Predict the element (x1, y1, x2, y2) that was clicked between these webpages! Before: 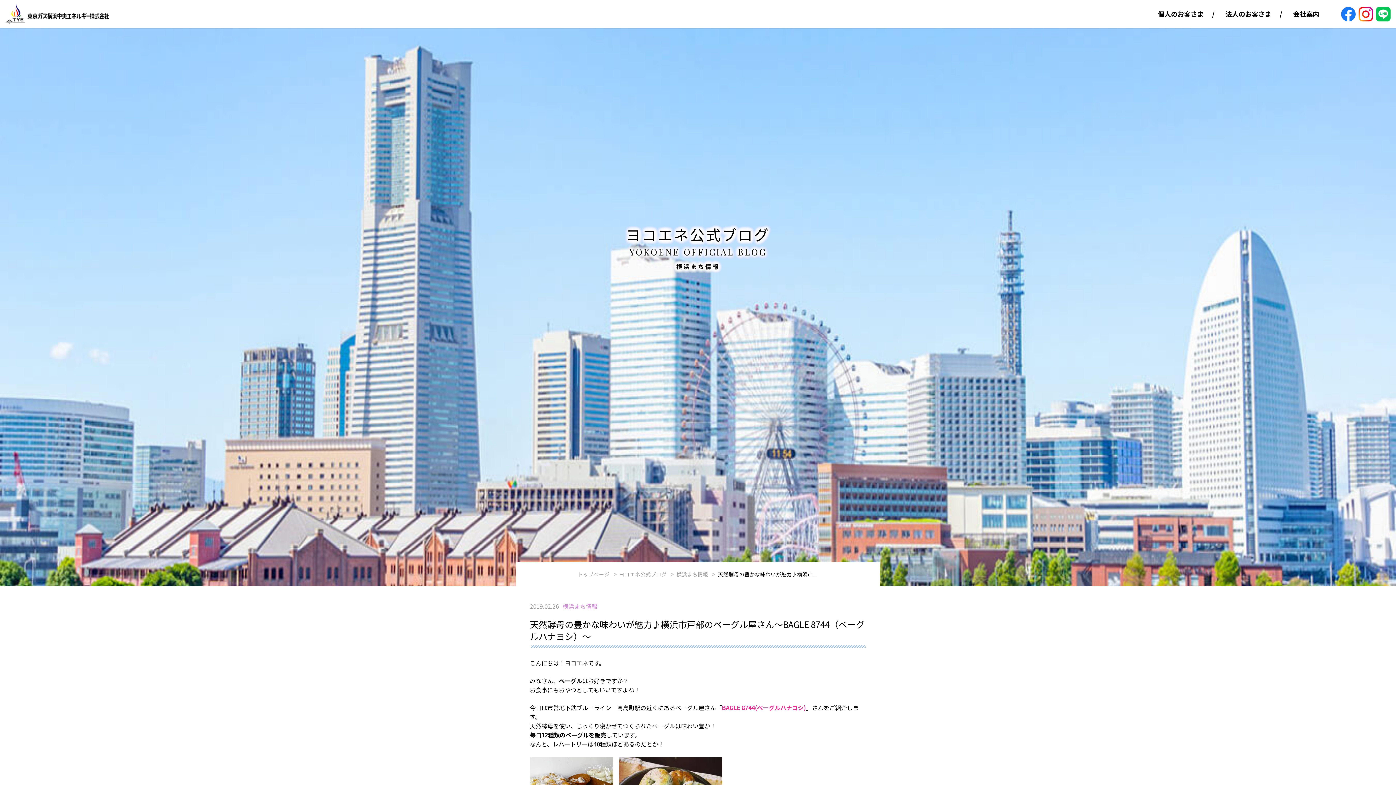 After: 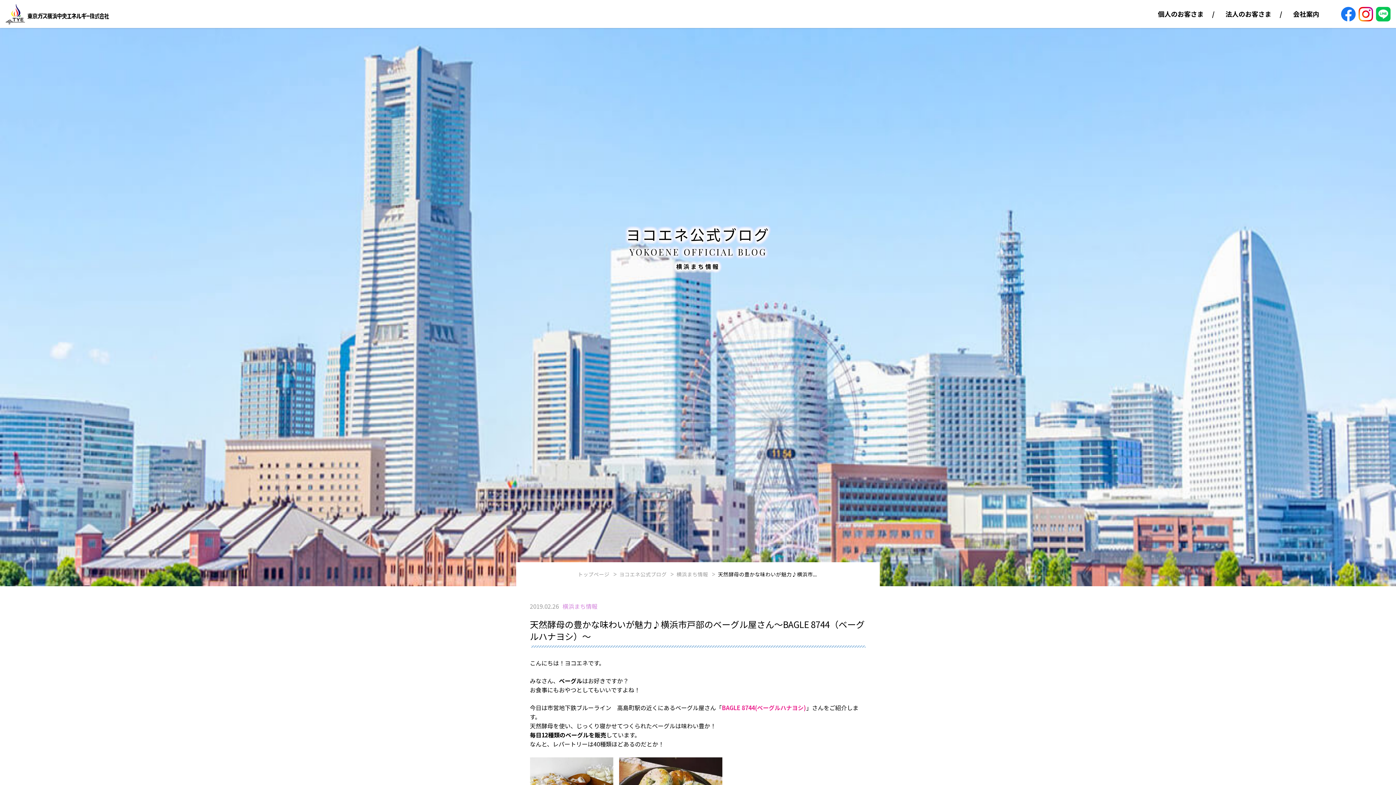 Action: label: LINEを見る bbox: (1376, 6, 1390, 14)